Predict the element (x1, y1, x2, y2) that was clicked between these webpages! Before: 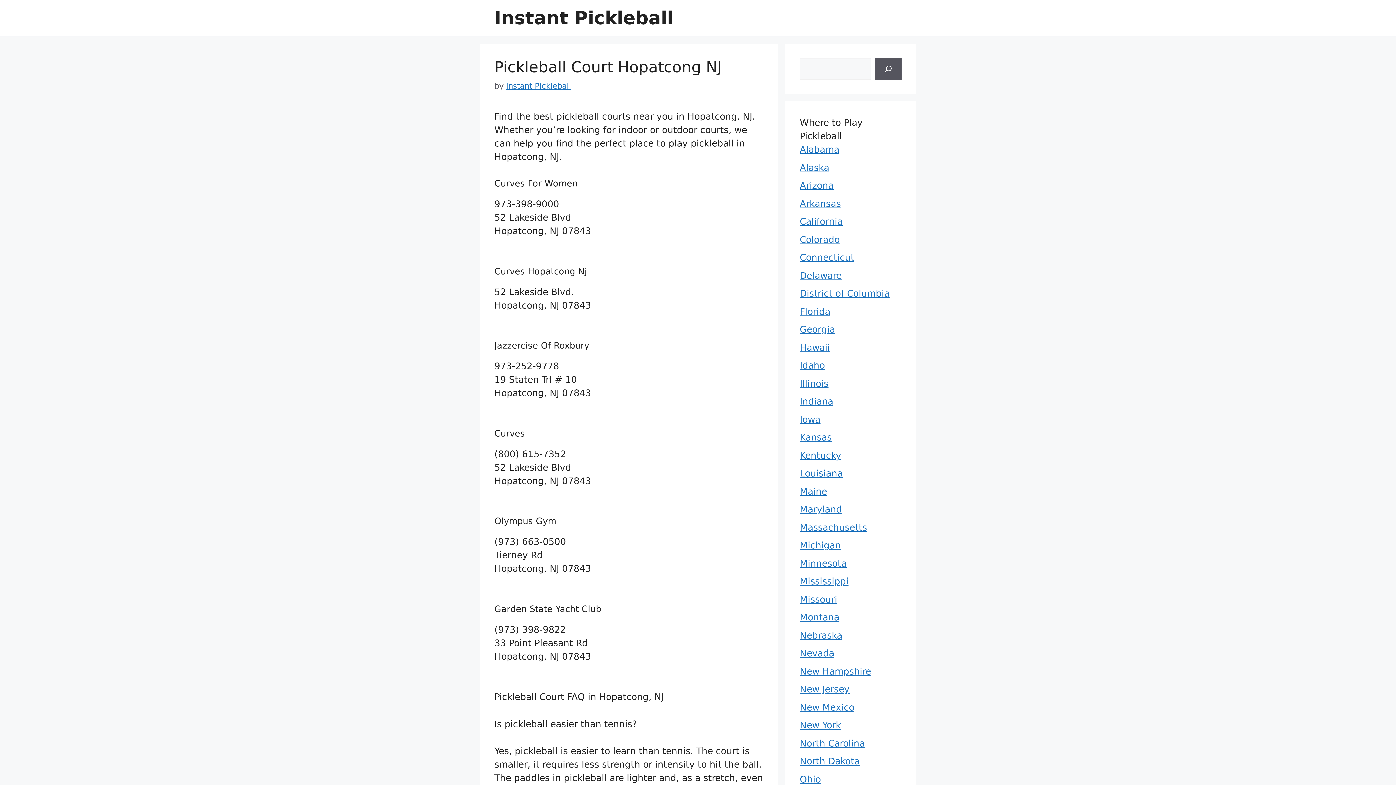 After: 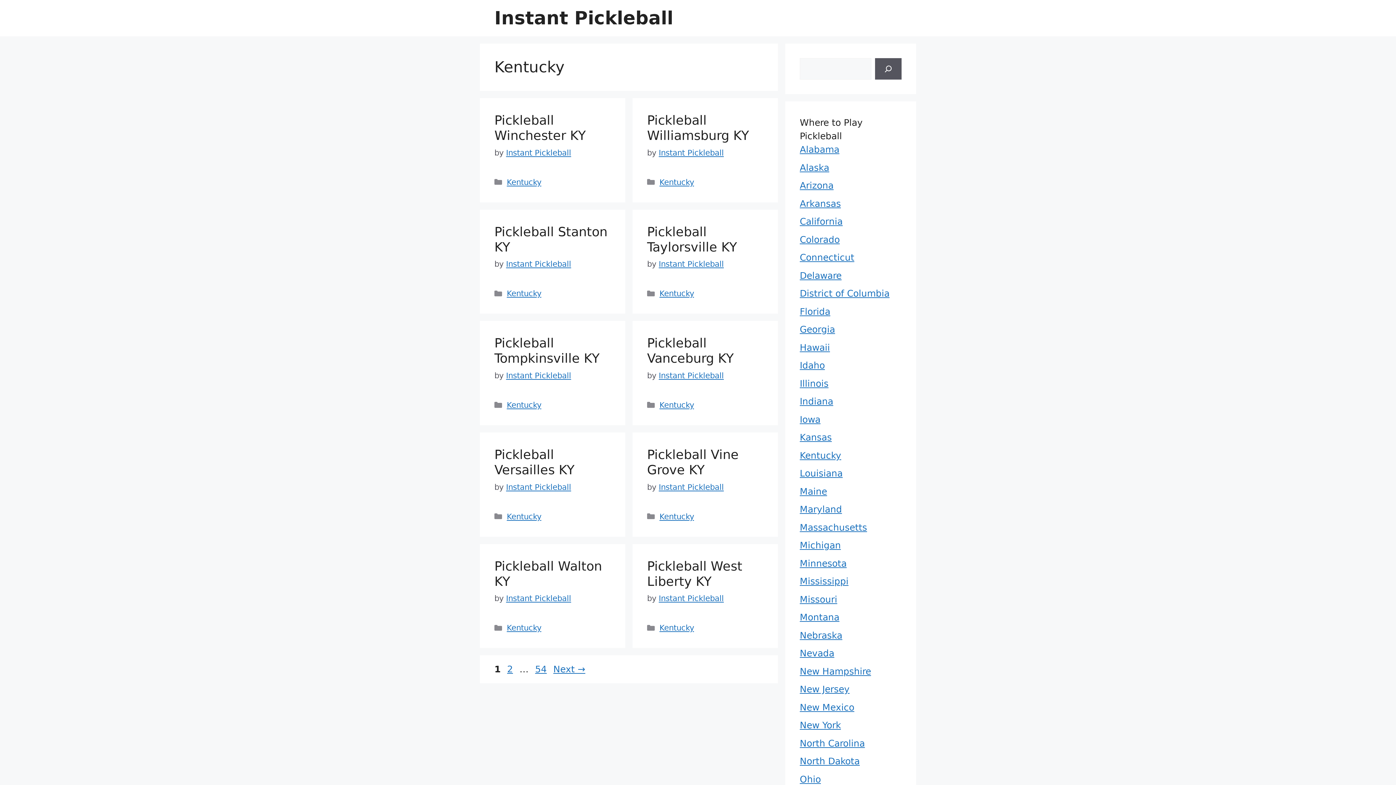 Action: label: Kentucky bbox: (800, 450, 841, 460)